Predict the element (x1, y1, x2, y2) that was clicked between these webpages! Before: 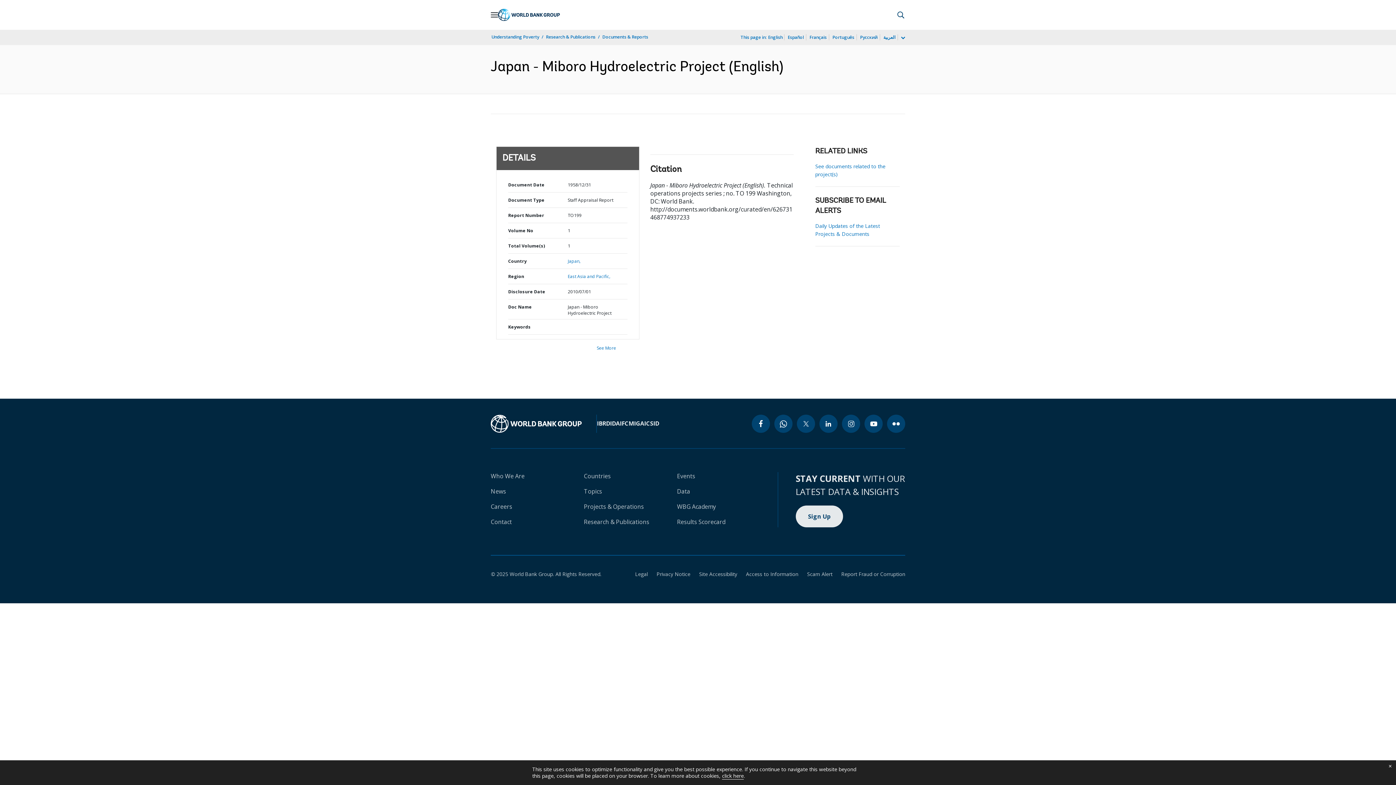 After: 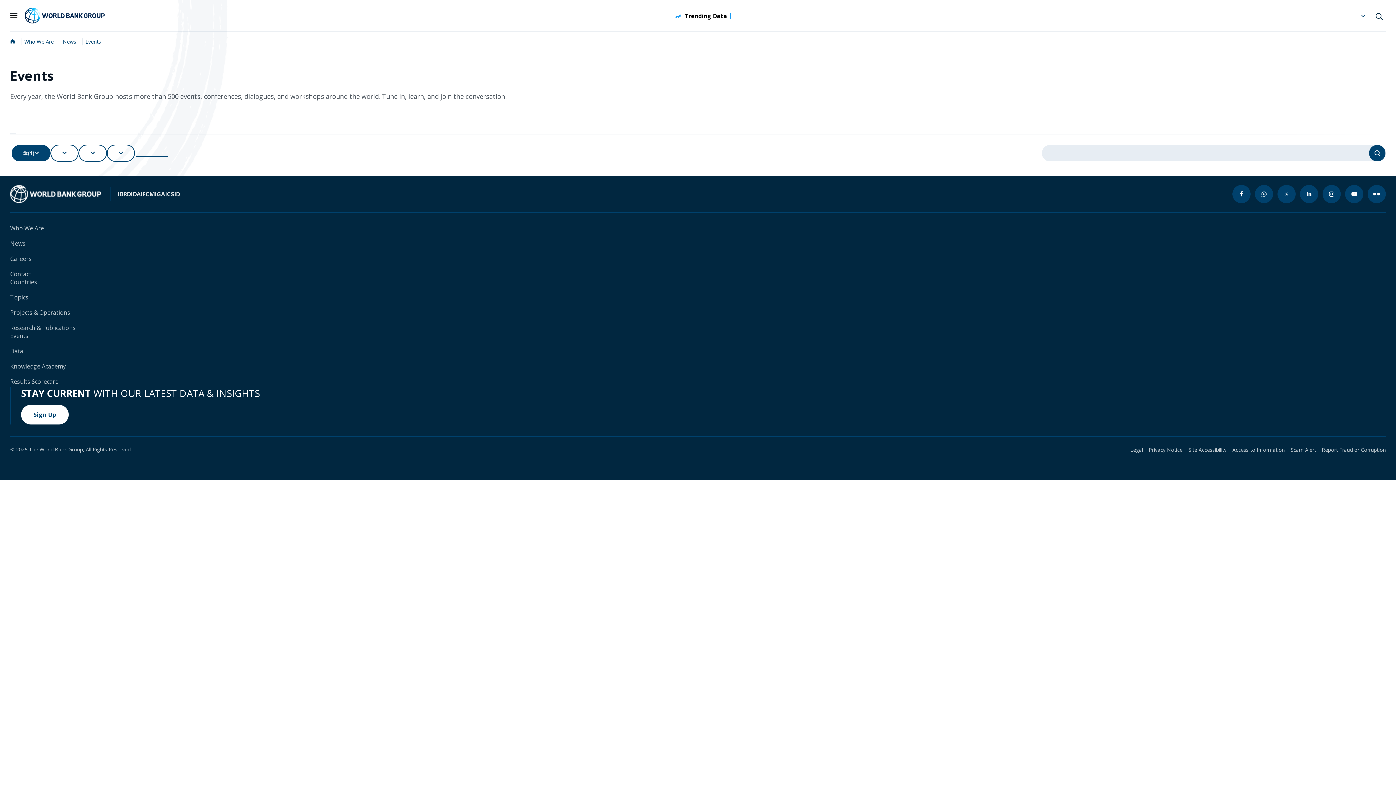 Action: bbox: (677, 472, 695, 480) label: Events